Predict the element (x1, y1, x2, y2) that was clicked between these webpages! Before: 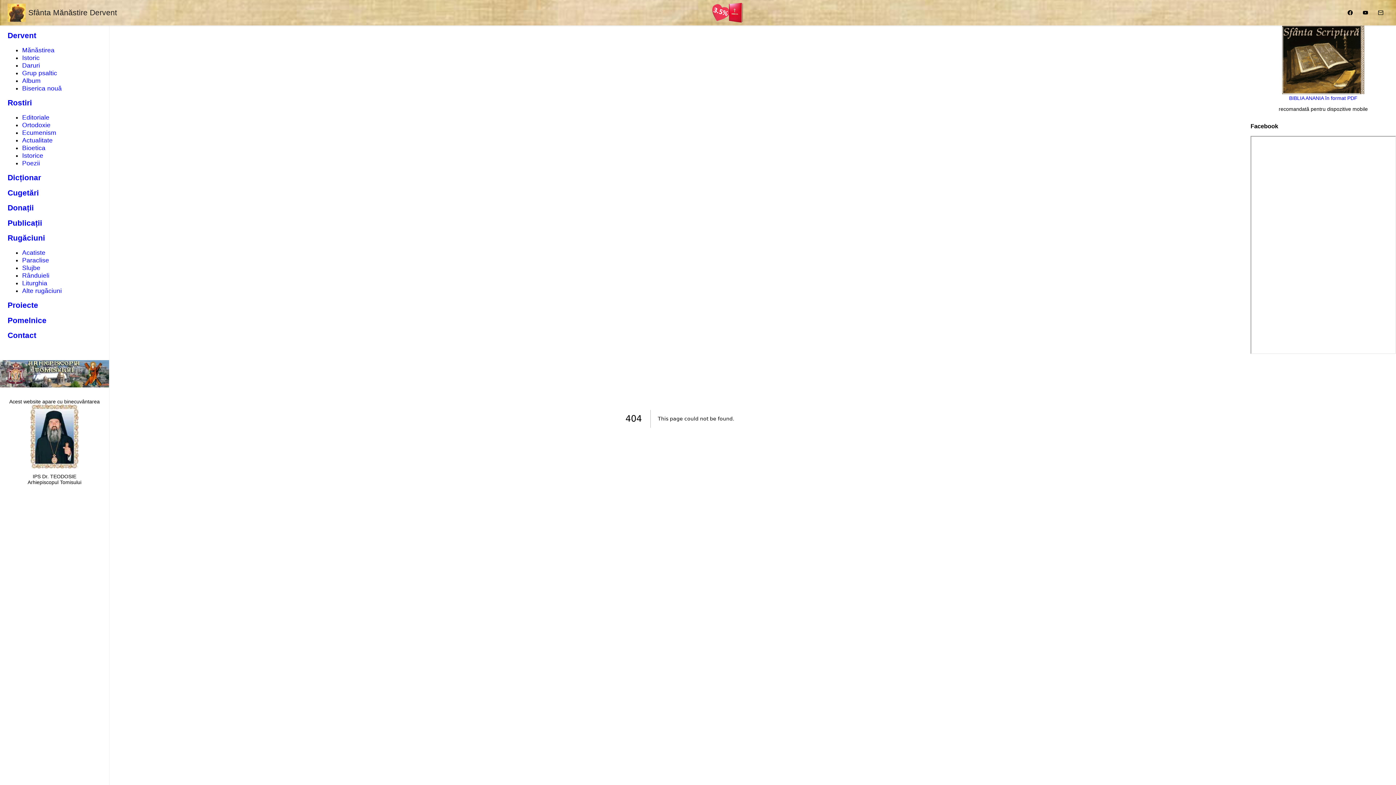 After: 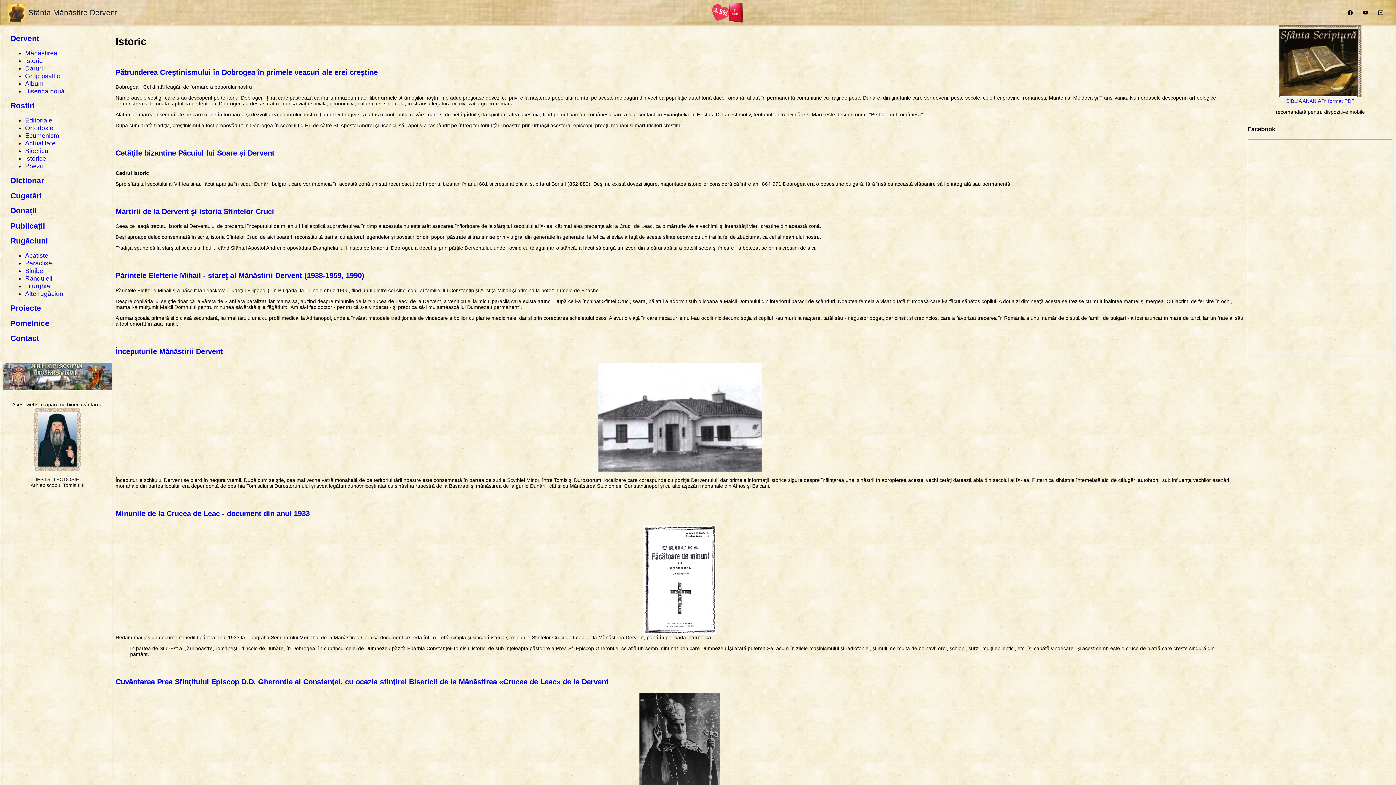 Action: label: Istoric bbox: (22, 54, 39, 61)